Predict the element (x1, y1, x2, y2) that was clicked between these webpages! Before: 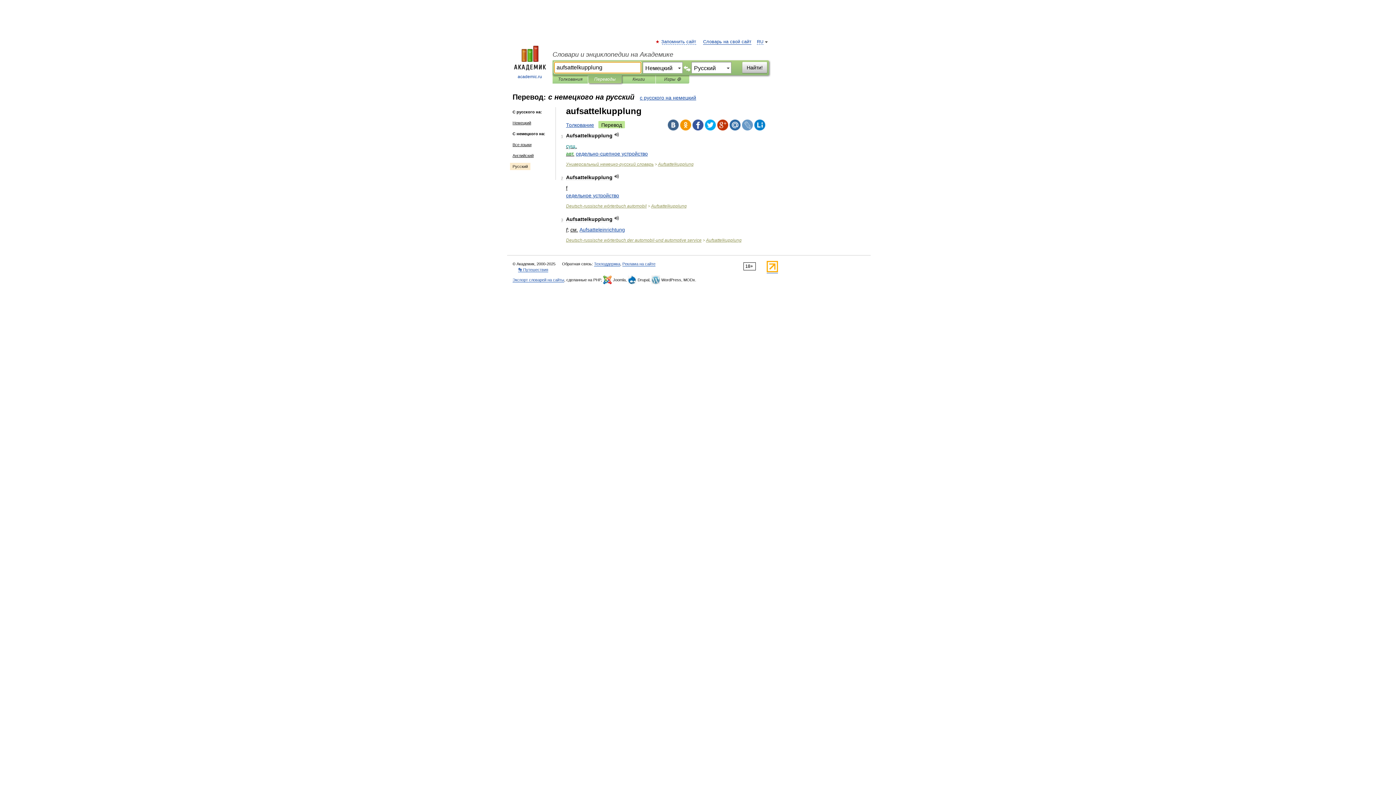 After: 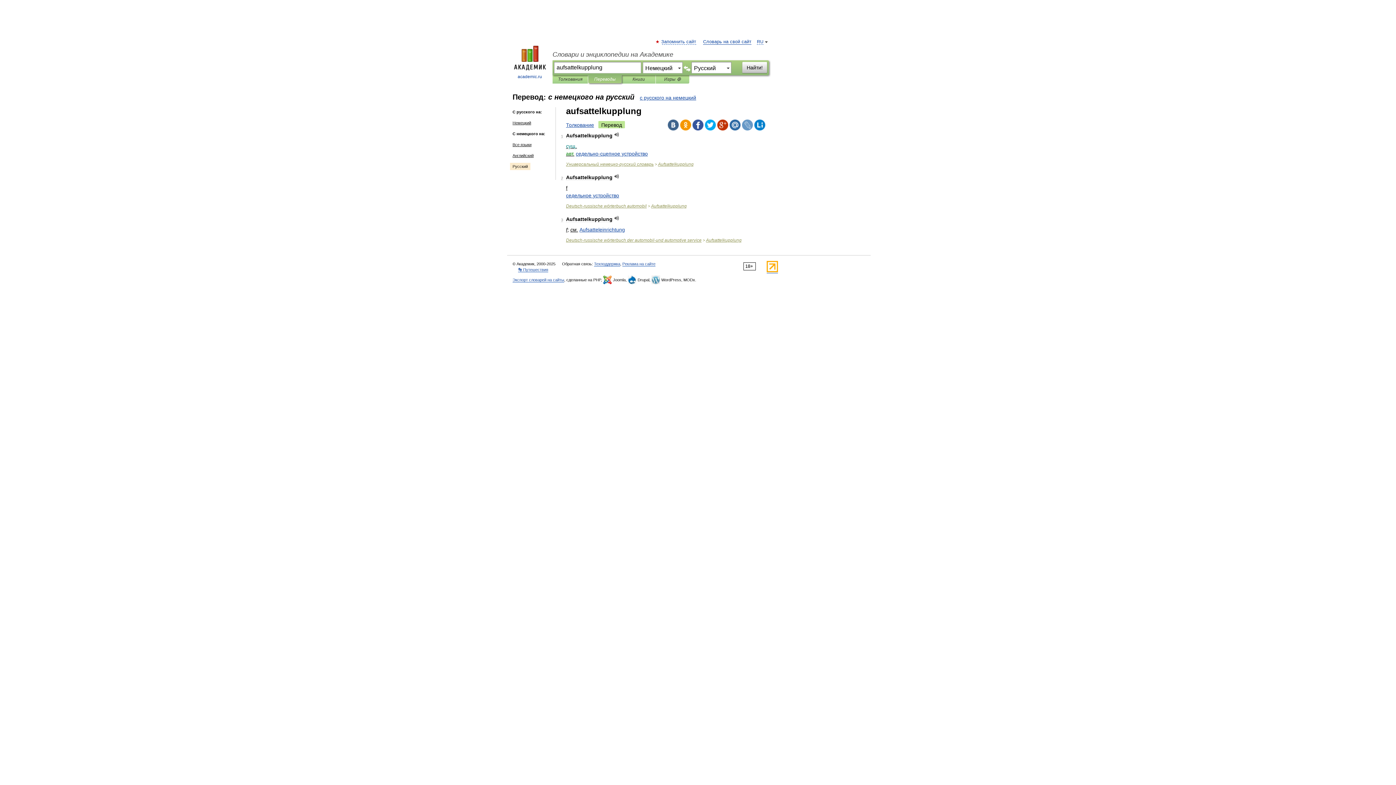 Action: bbox: (598, 121, 625, 128) label: Перевод